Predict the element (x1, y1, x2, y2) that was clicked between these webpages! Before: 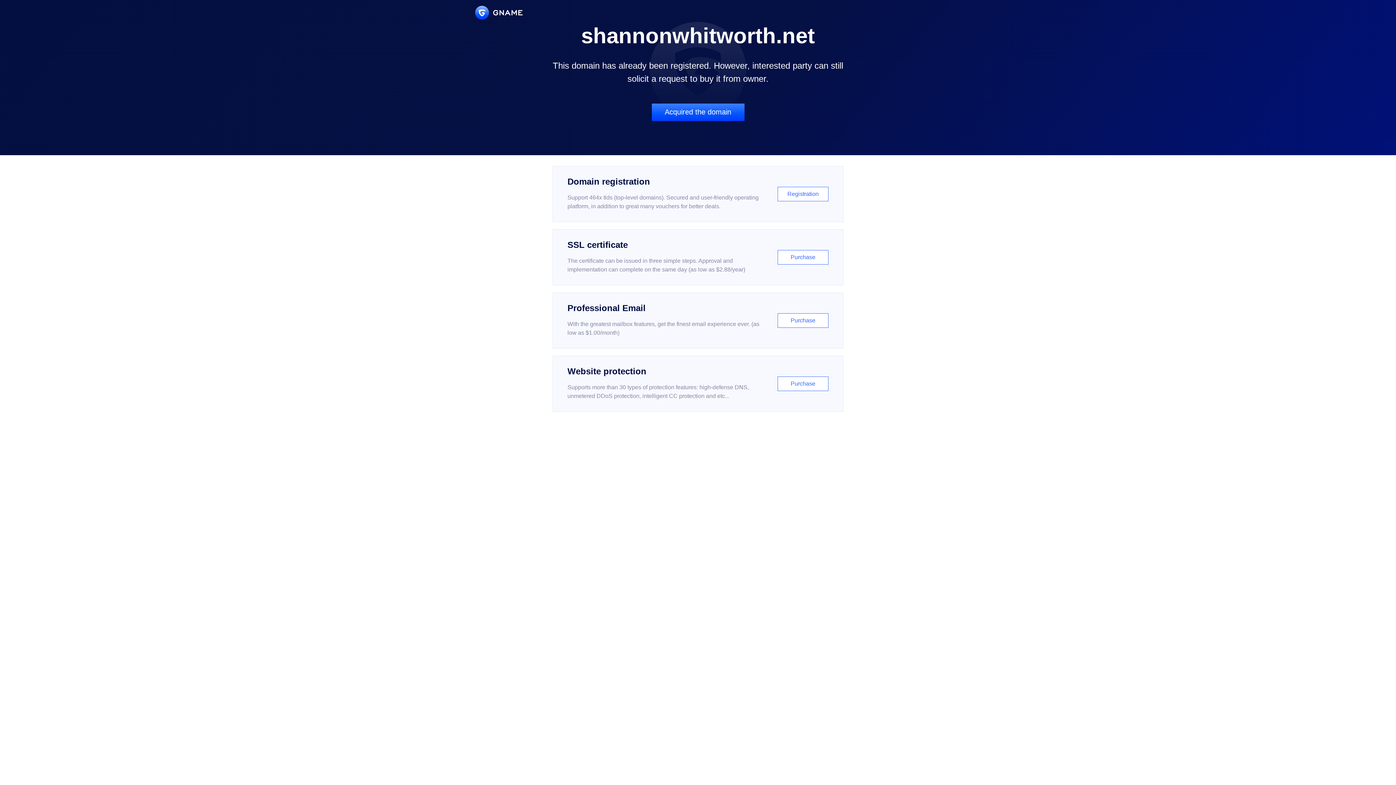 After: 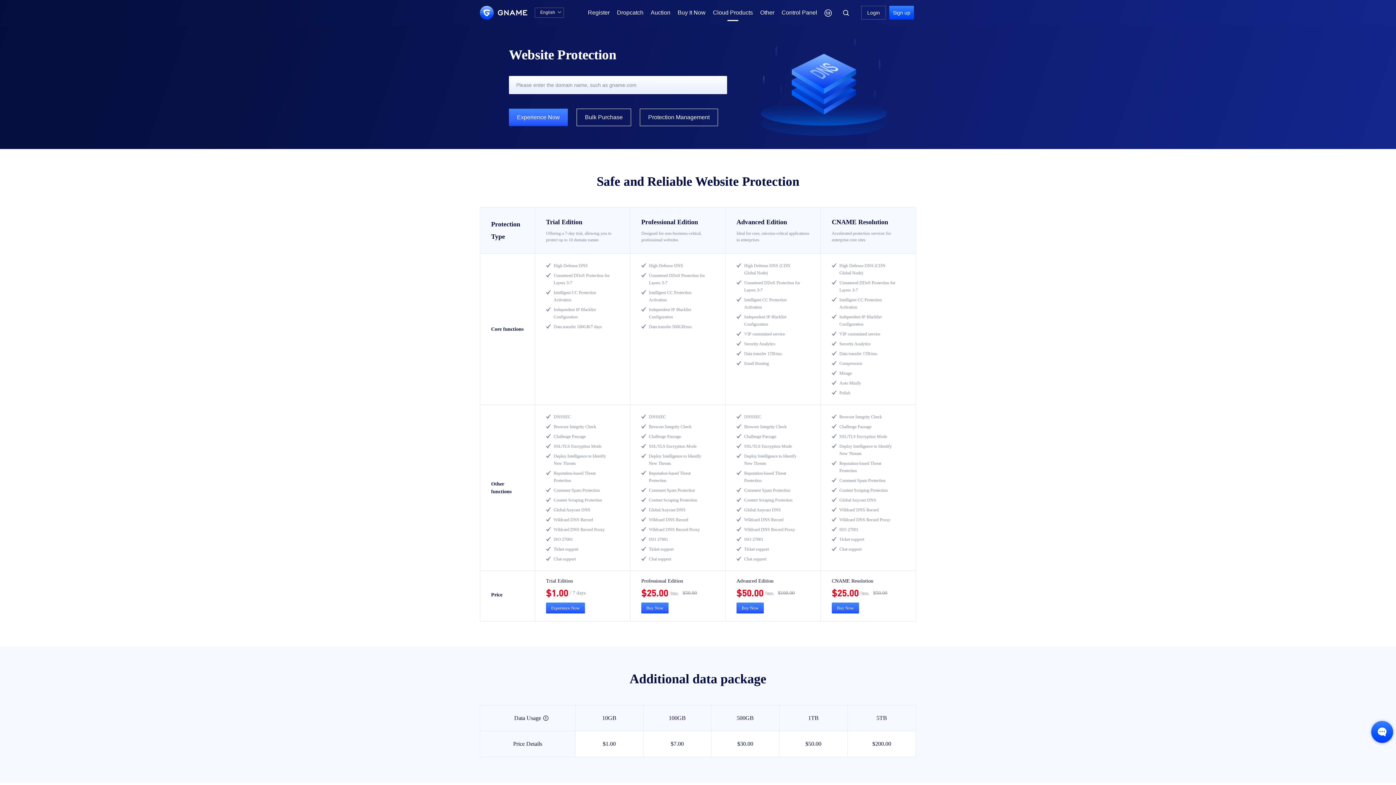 Action: bbox: (552, 356, 843, 412) label: Website protection

Supports more than 30 types of protection features: high-defense DNS, unmetered DDoS protection, intelligent CC protection and etc...

Purchase